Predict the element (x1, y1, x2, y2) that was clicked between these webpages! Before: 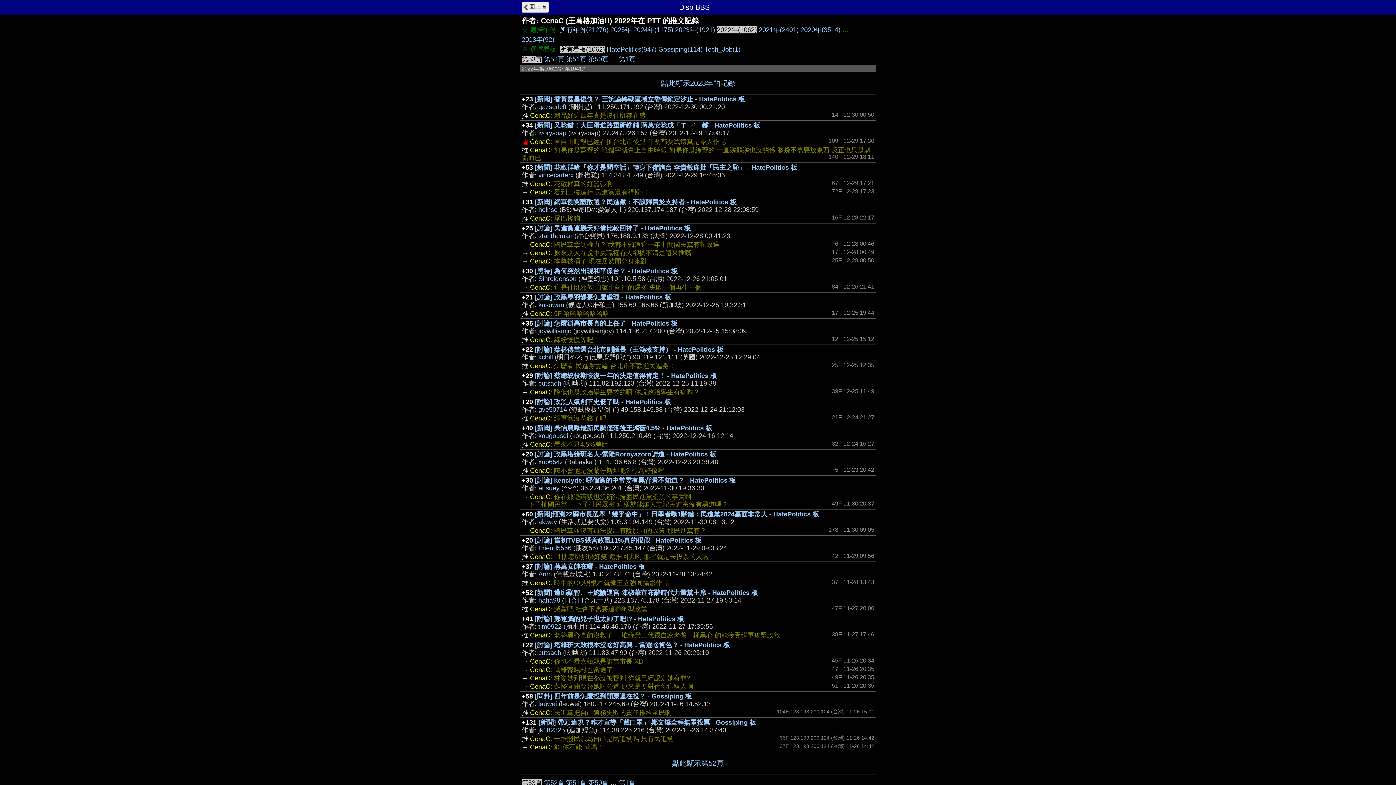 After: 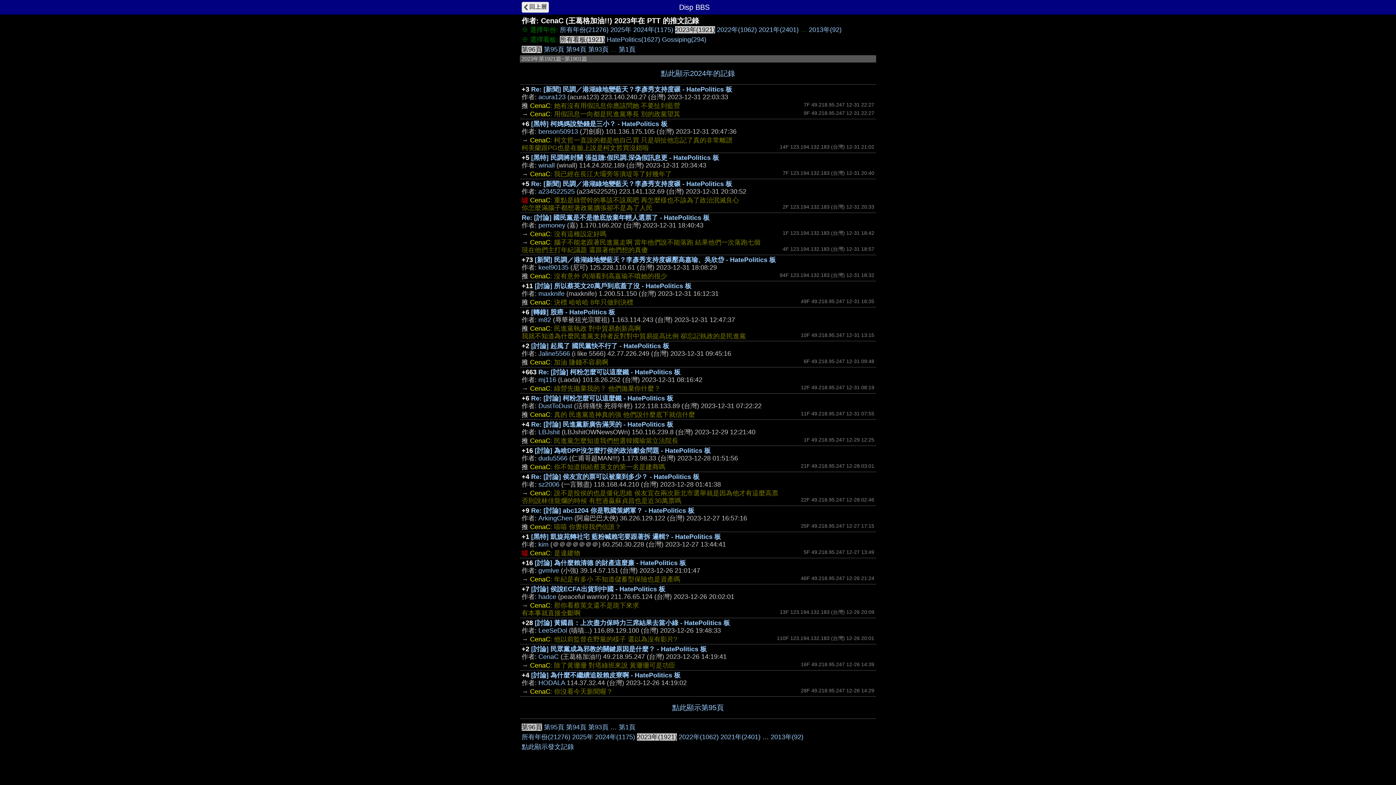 Action: bbox: (675, 26, 715, 33) label: 2023年(1921)